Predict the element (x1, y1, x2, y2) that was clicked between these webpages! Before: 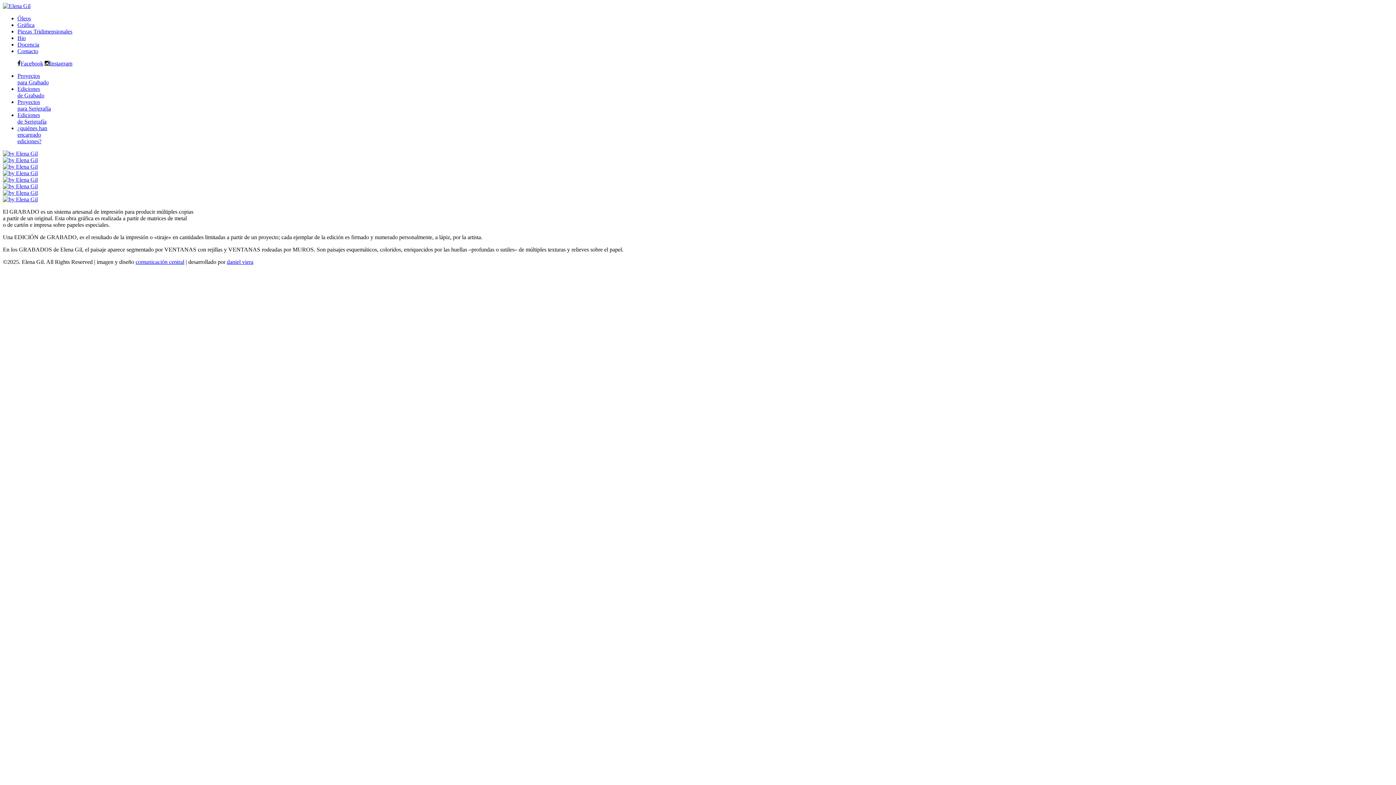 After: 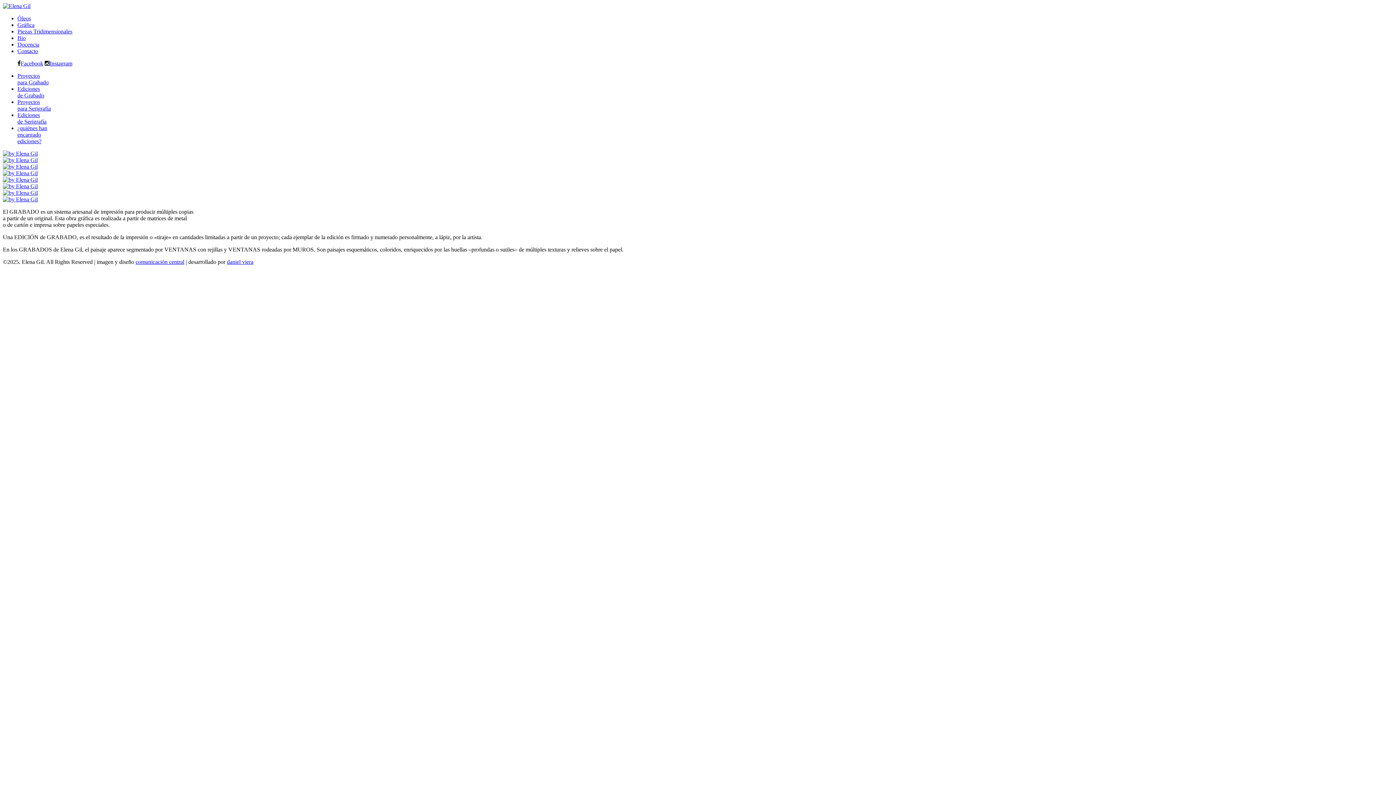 Action: label: comunicación central bbox: (135, 258, 184, 265)